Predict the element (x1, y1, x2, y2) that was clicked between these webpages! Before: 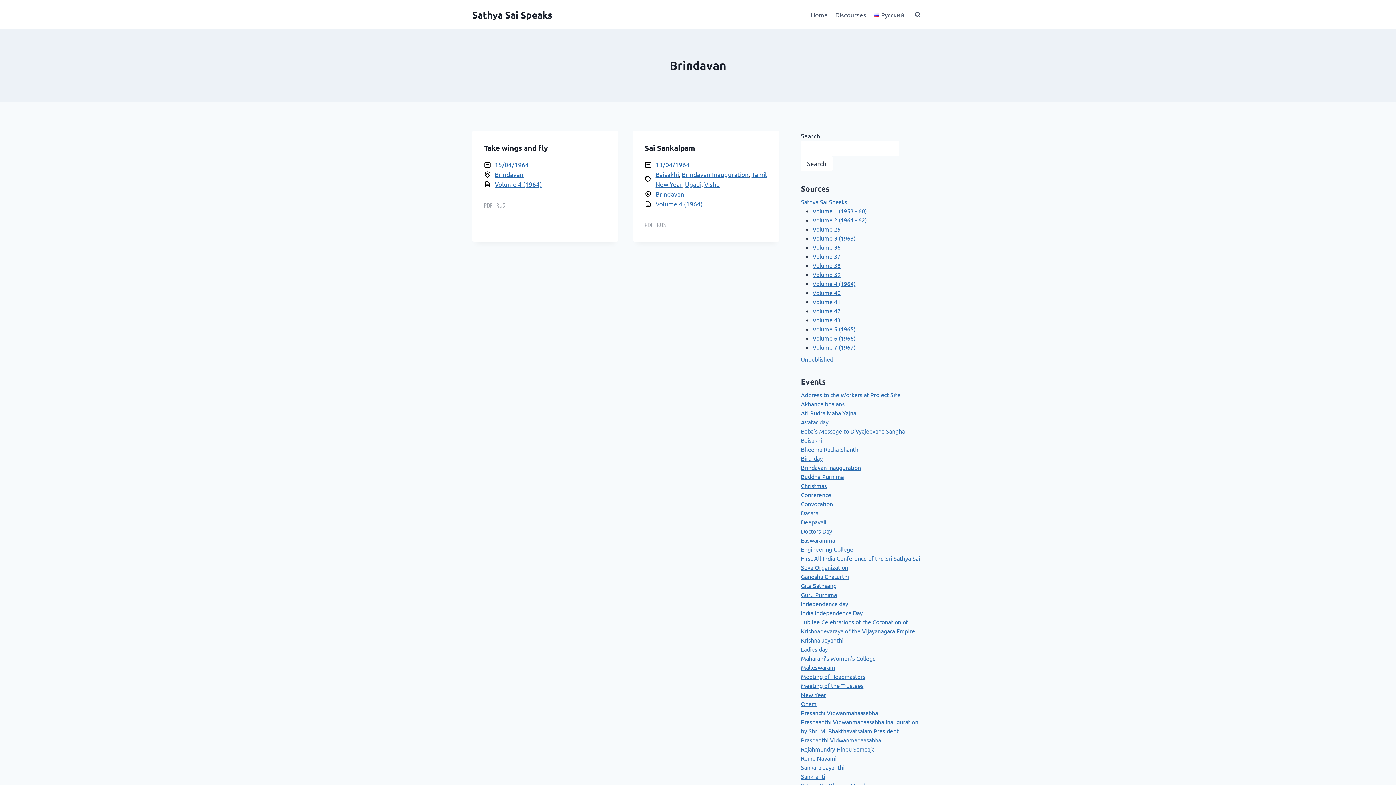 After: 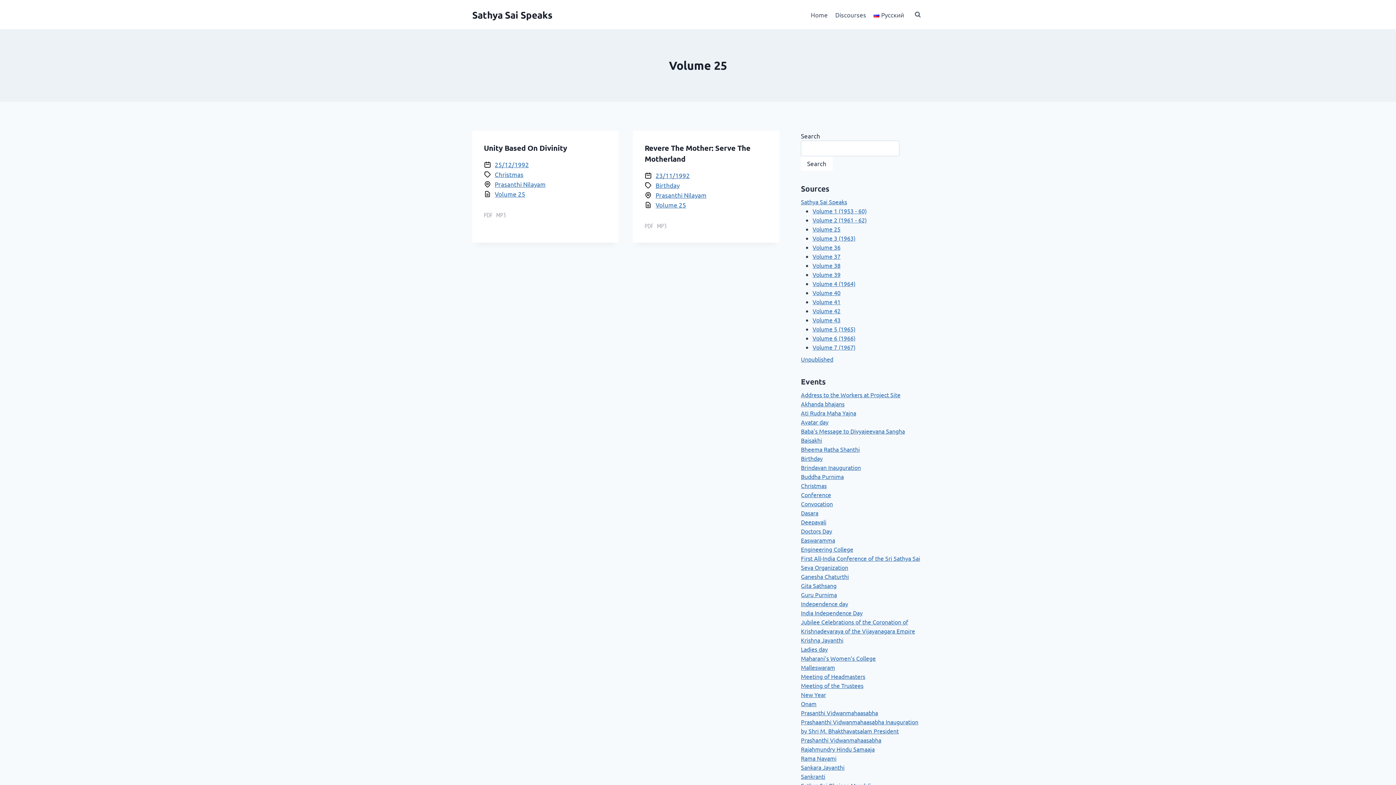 Action: label: Volume 25 bbox: (812, 225, 840, 232)